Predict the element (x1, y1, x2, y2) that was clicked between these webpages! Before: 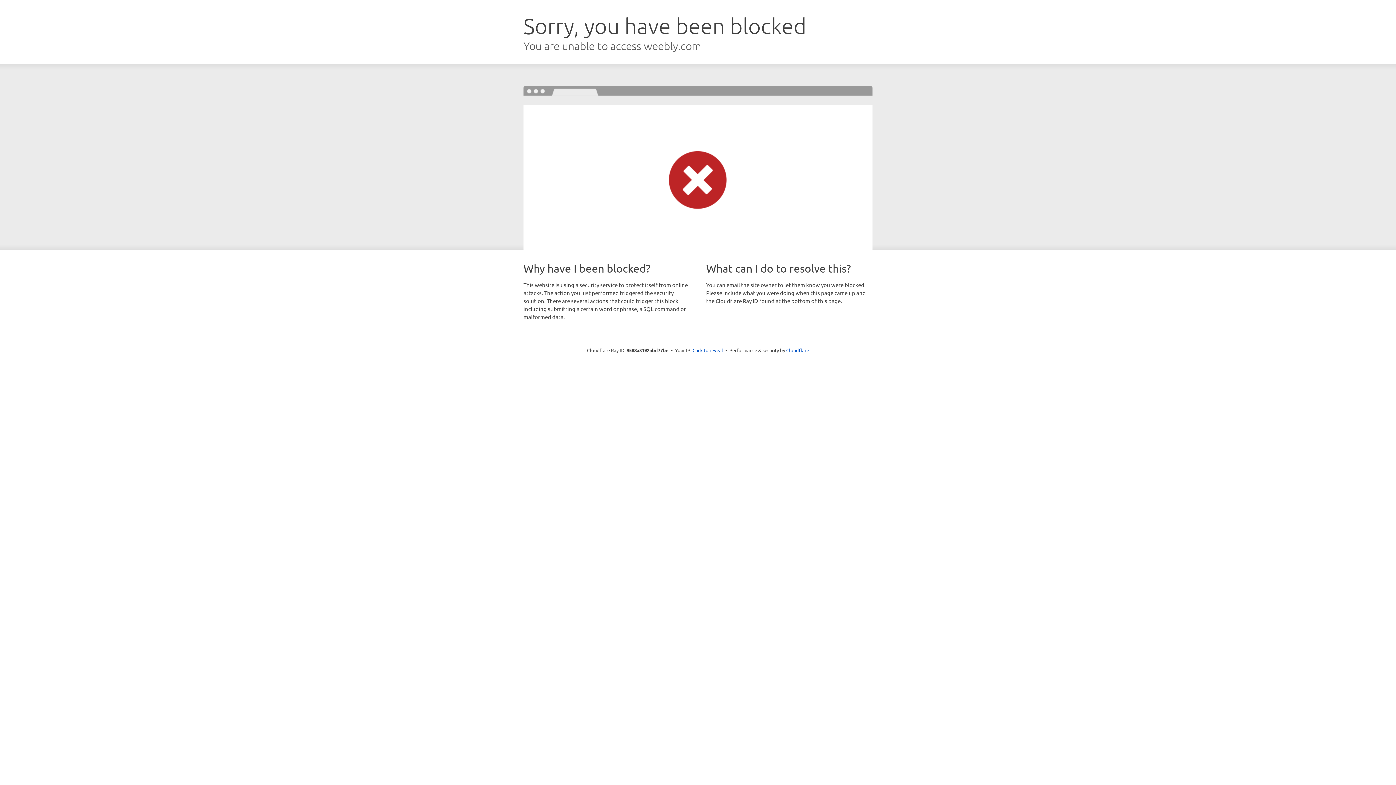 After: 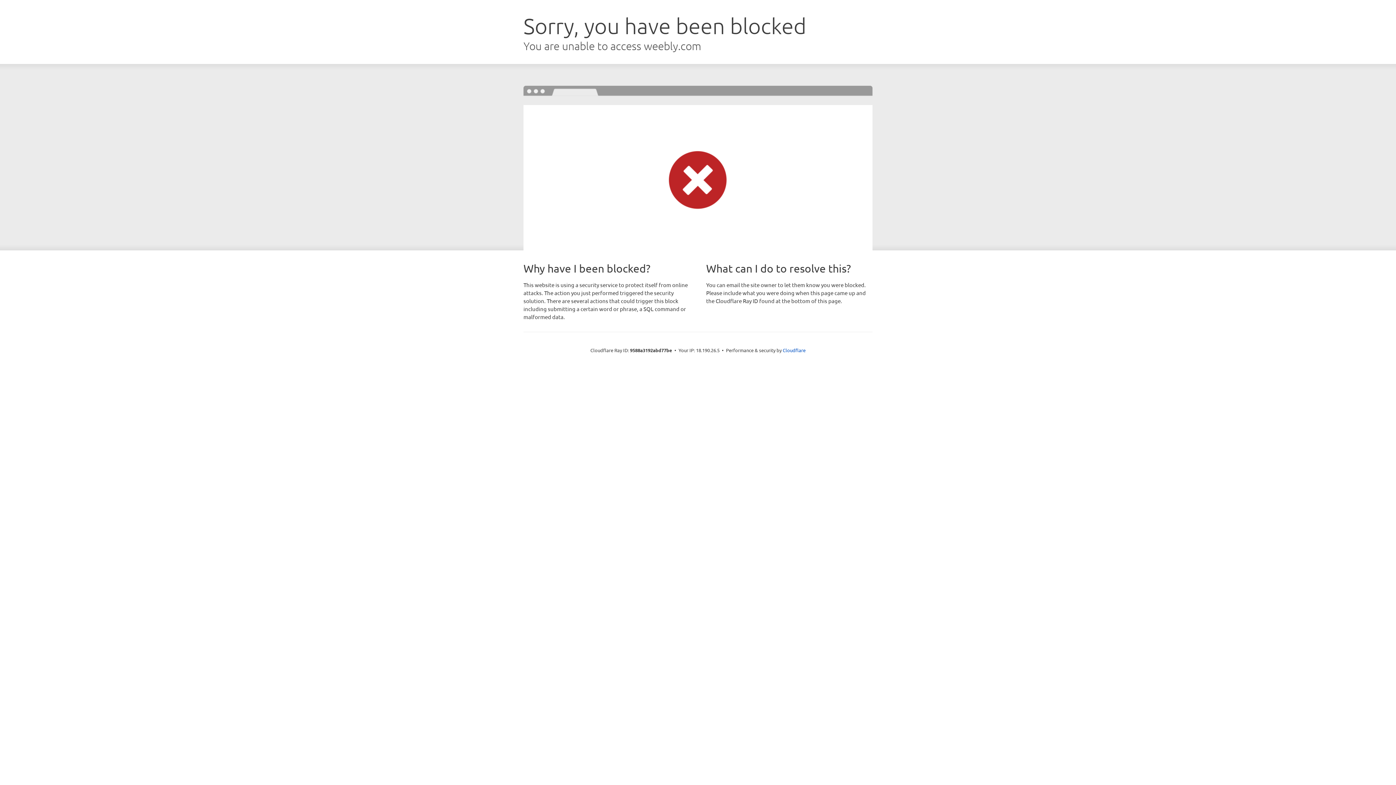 Action: bbox: (692, 346, 723, 353) label: Click to reveal